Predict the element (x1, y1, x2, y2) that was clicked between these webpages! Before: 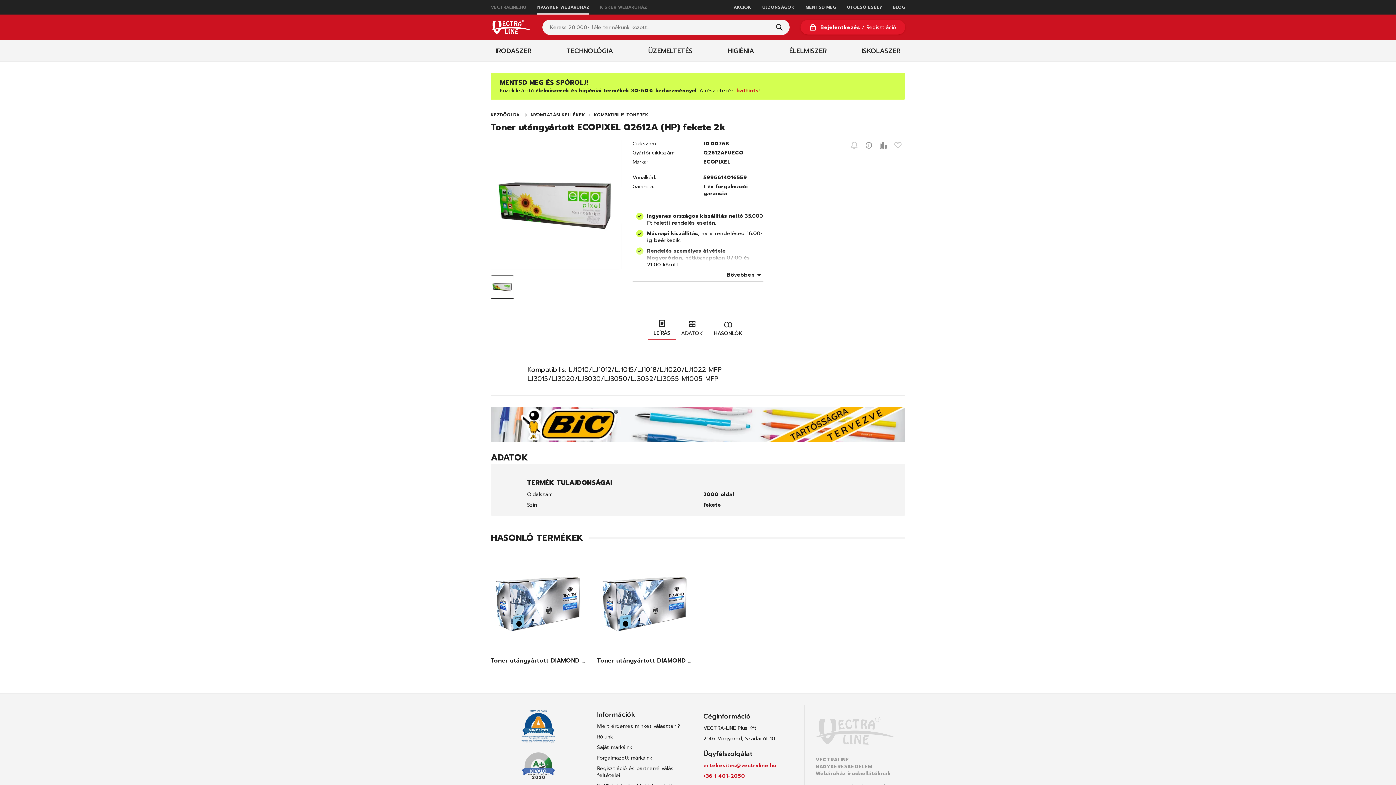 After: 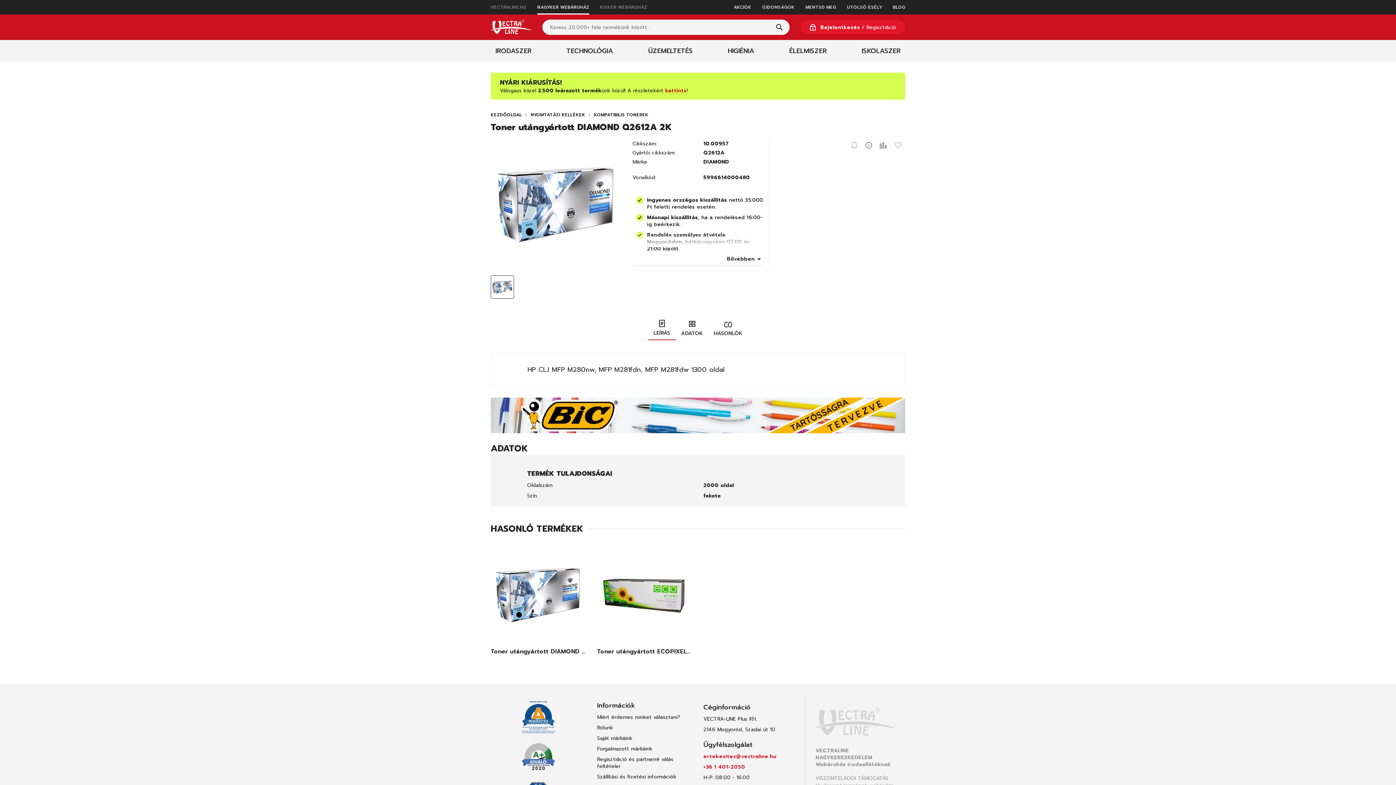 Action: bbox: (597, 556, 692, 652)